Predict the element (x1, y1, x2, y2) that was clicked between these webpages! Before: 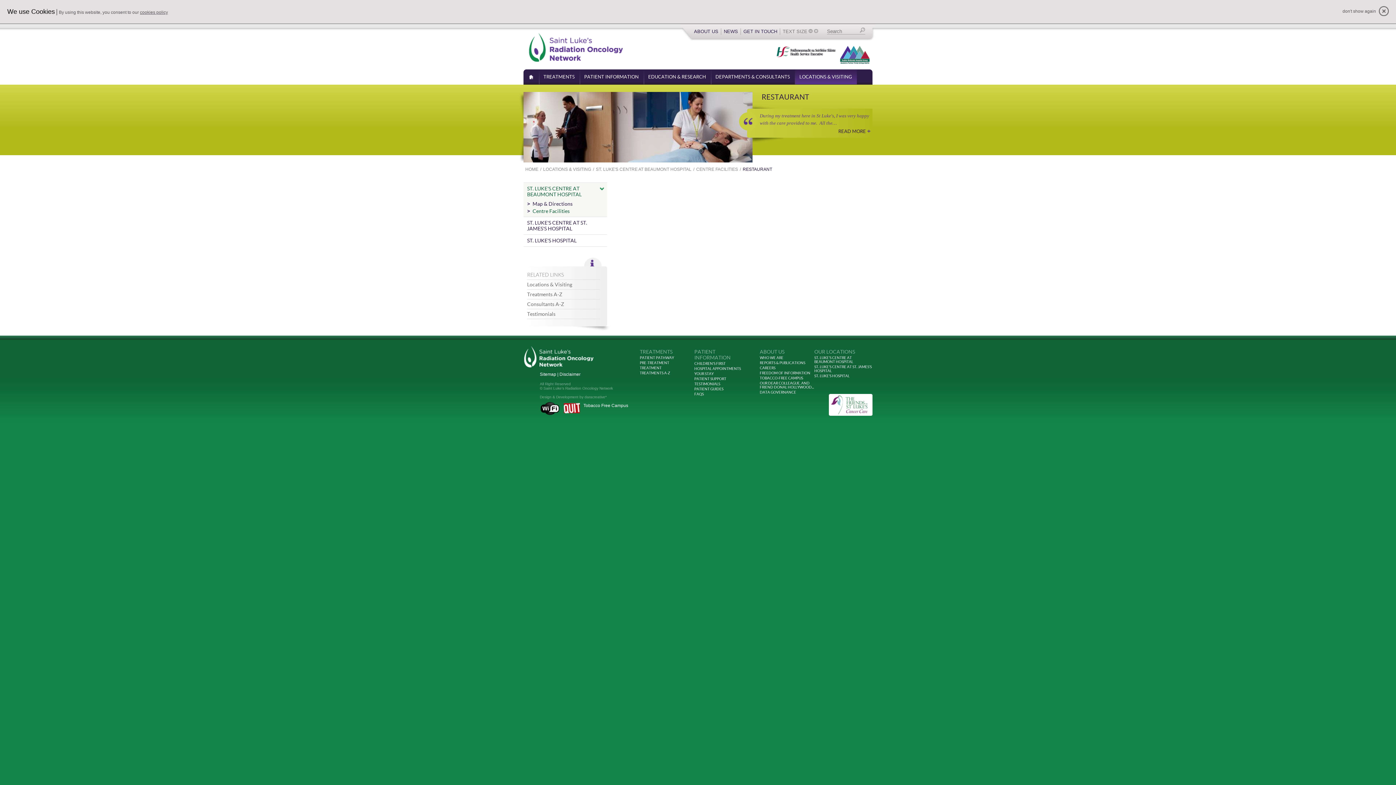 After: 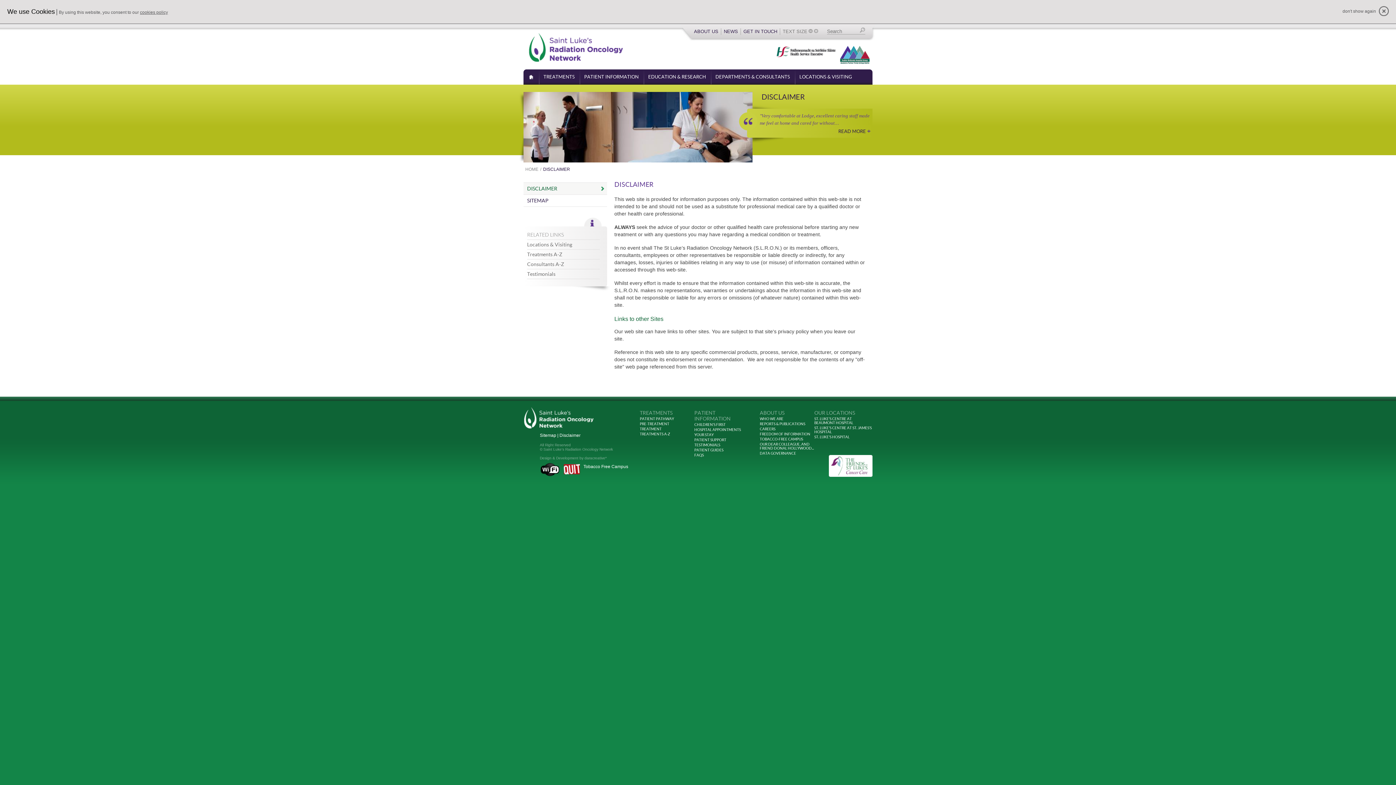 Action: label: Disclaimer bbox: (559, 372, 580, 377)